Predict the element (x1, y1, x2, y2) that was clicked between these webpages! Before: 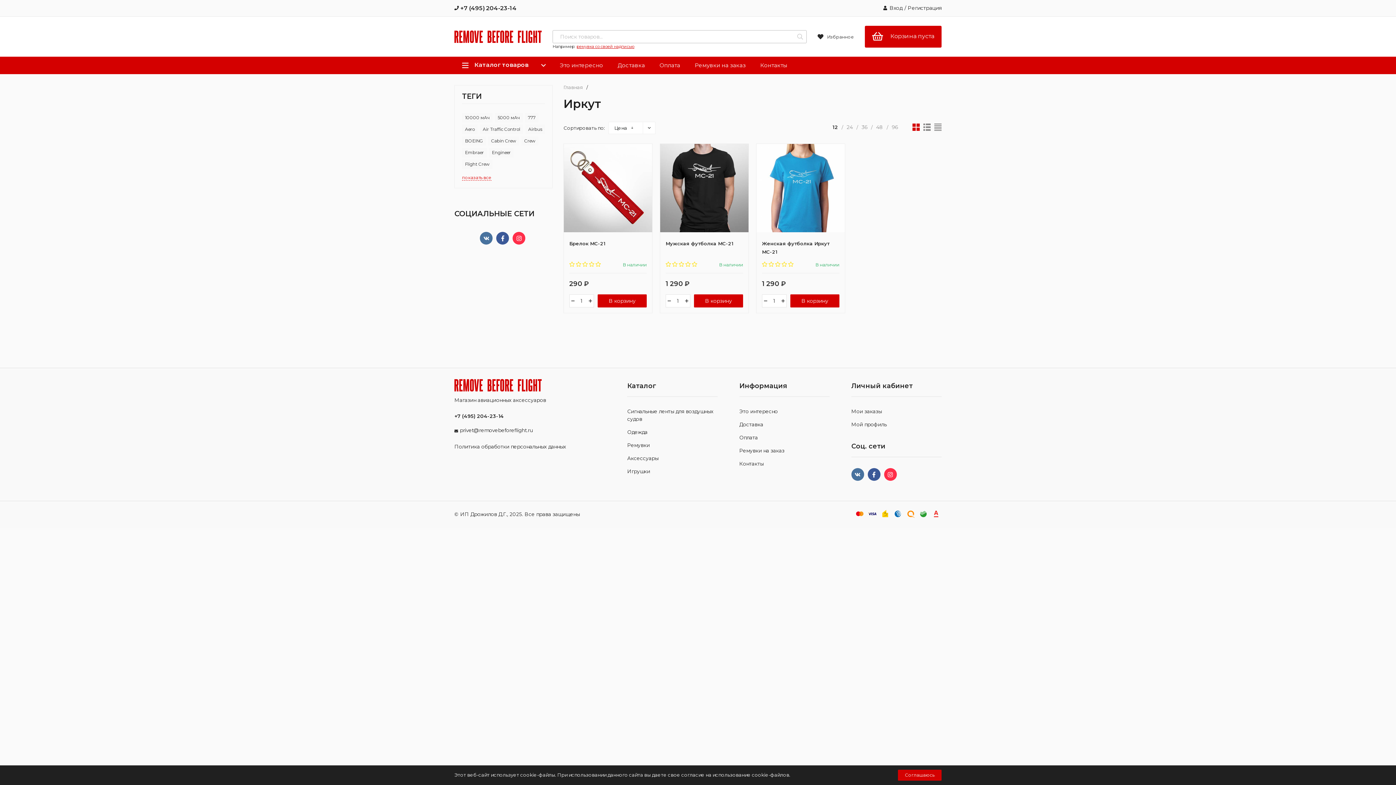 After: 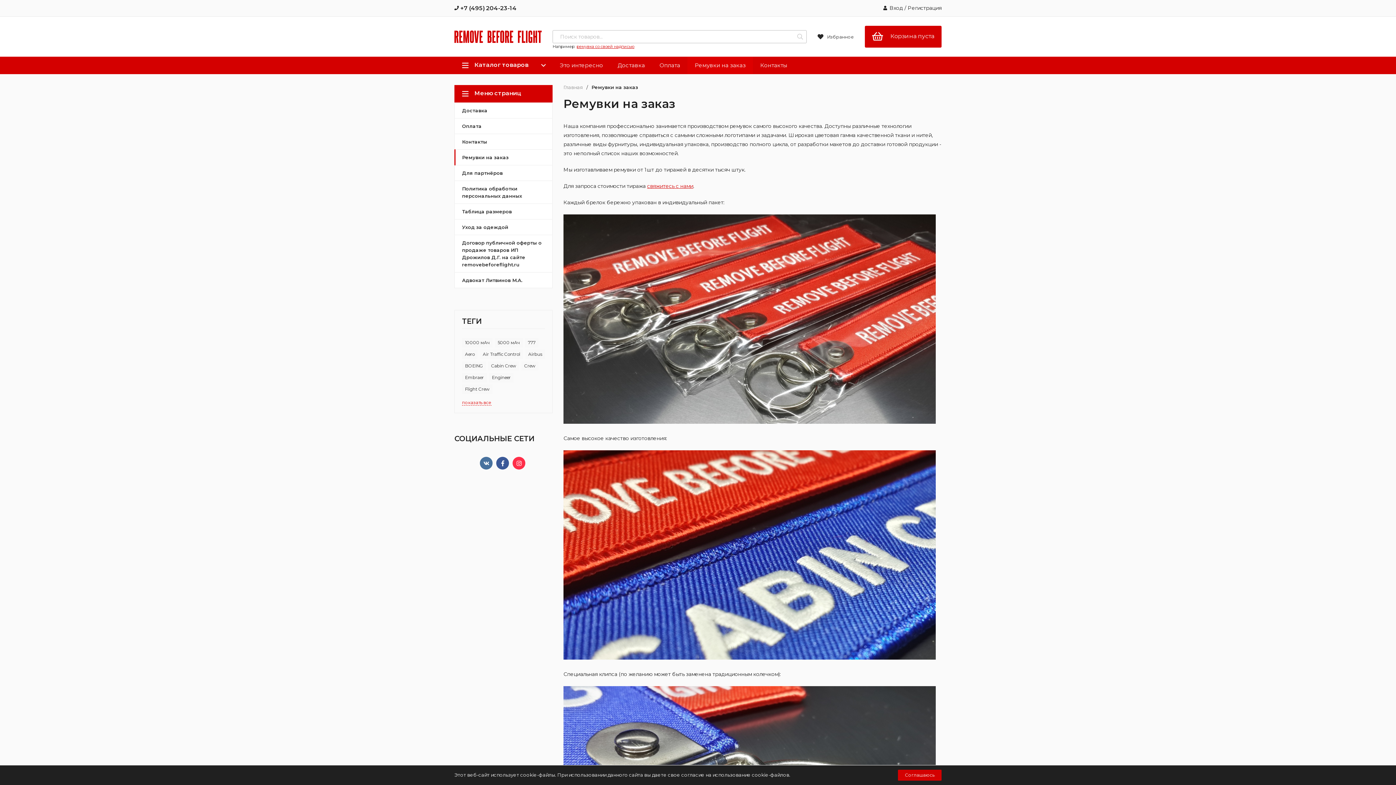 Action: label: Ремувки на заказ bbox: (687, 56, 753, 74)